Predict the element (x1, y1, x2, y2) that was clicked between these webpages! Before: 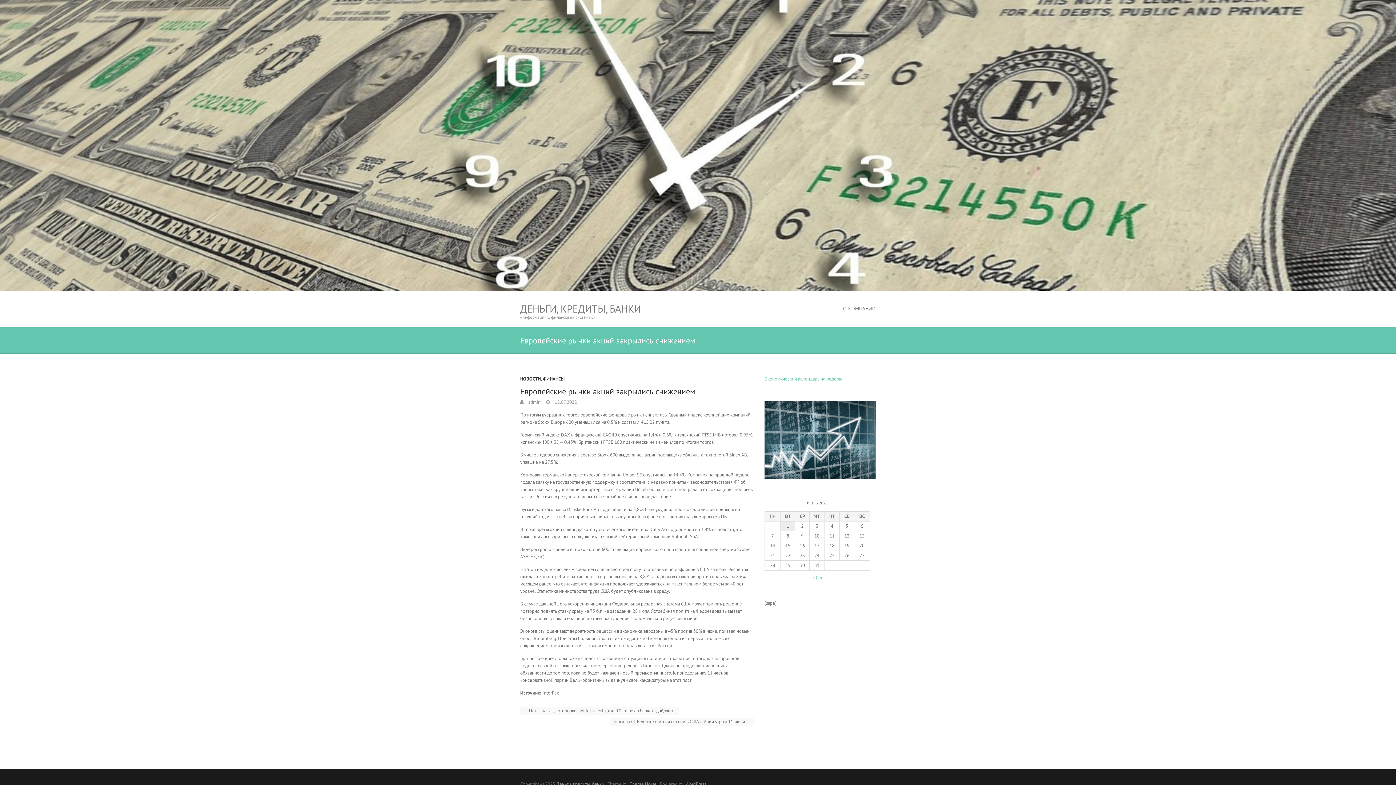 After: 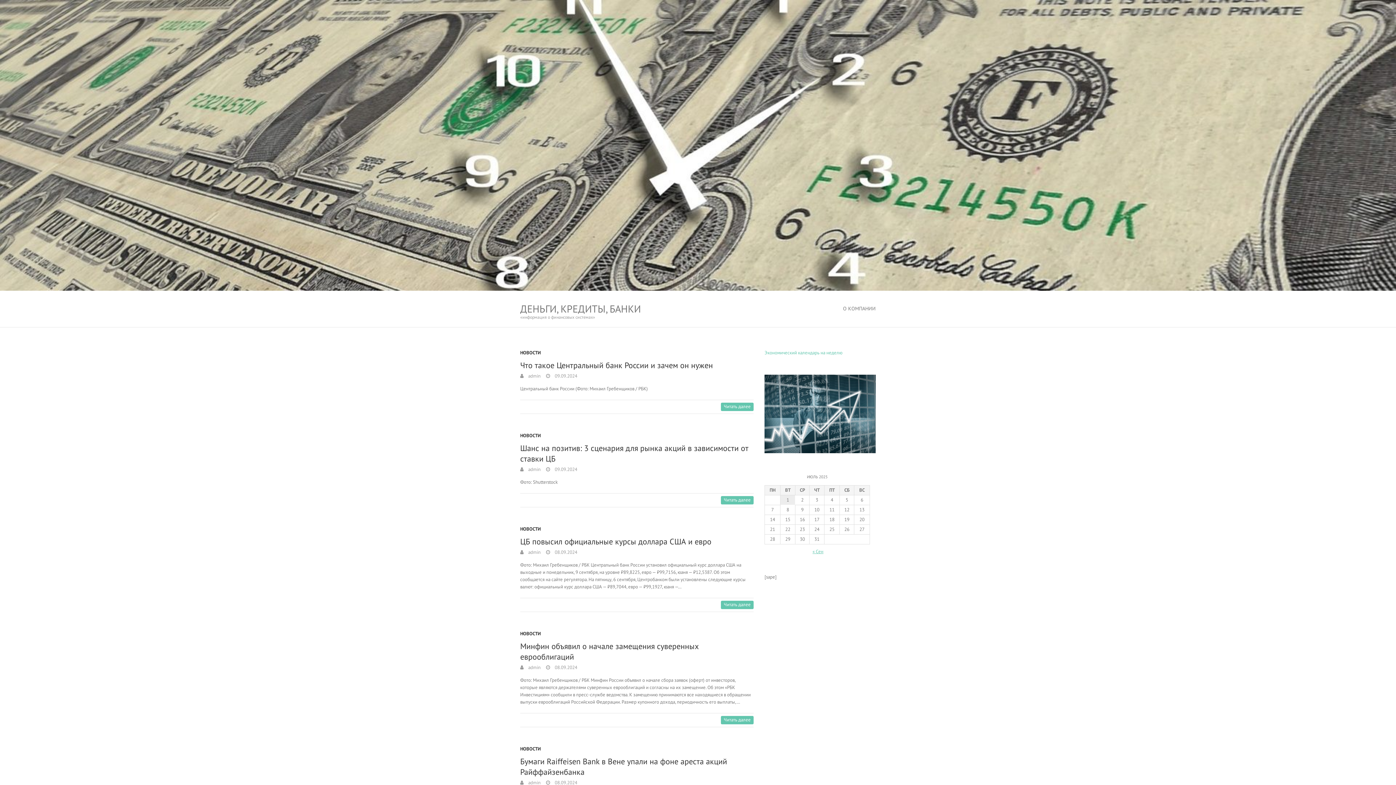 Action: label: Деньги, кредиты, банки bbox: (556, 781, 604, 787)